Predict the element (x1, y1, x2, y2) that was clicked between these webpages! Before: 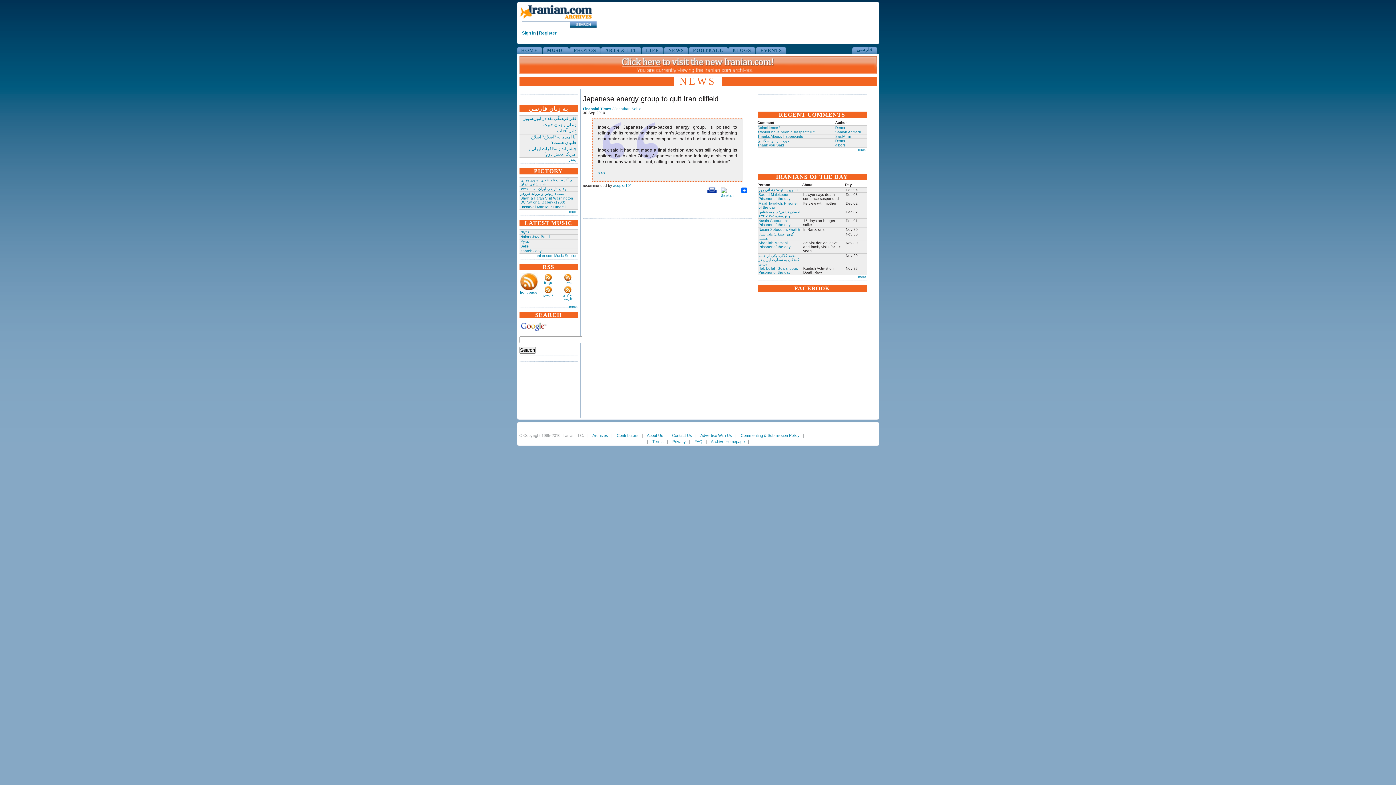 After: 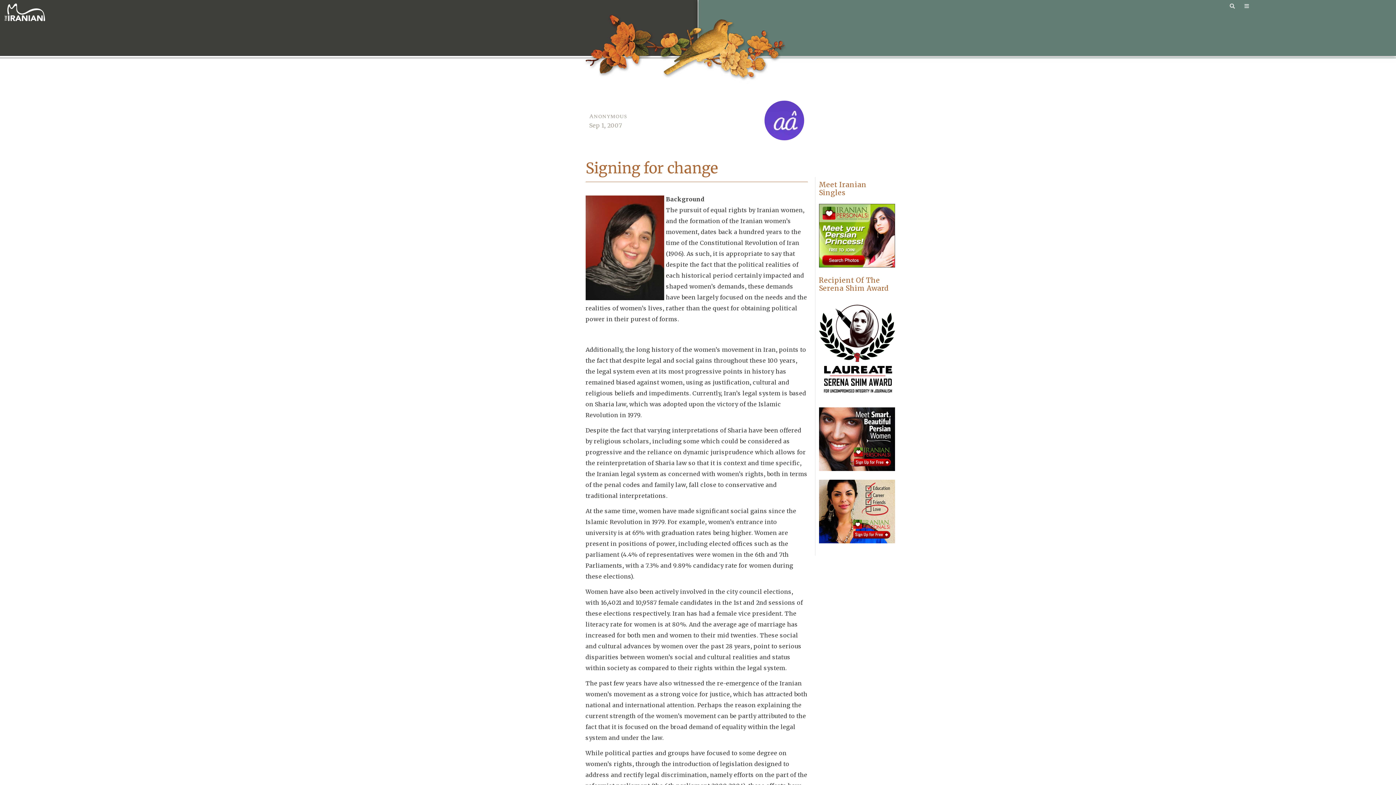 Action: label: Sign In bbox: (522, 30, 535, 35)